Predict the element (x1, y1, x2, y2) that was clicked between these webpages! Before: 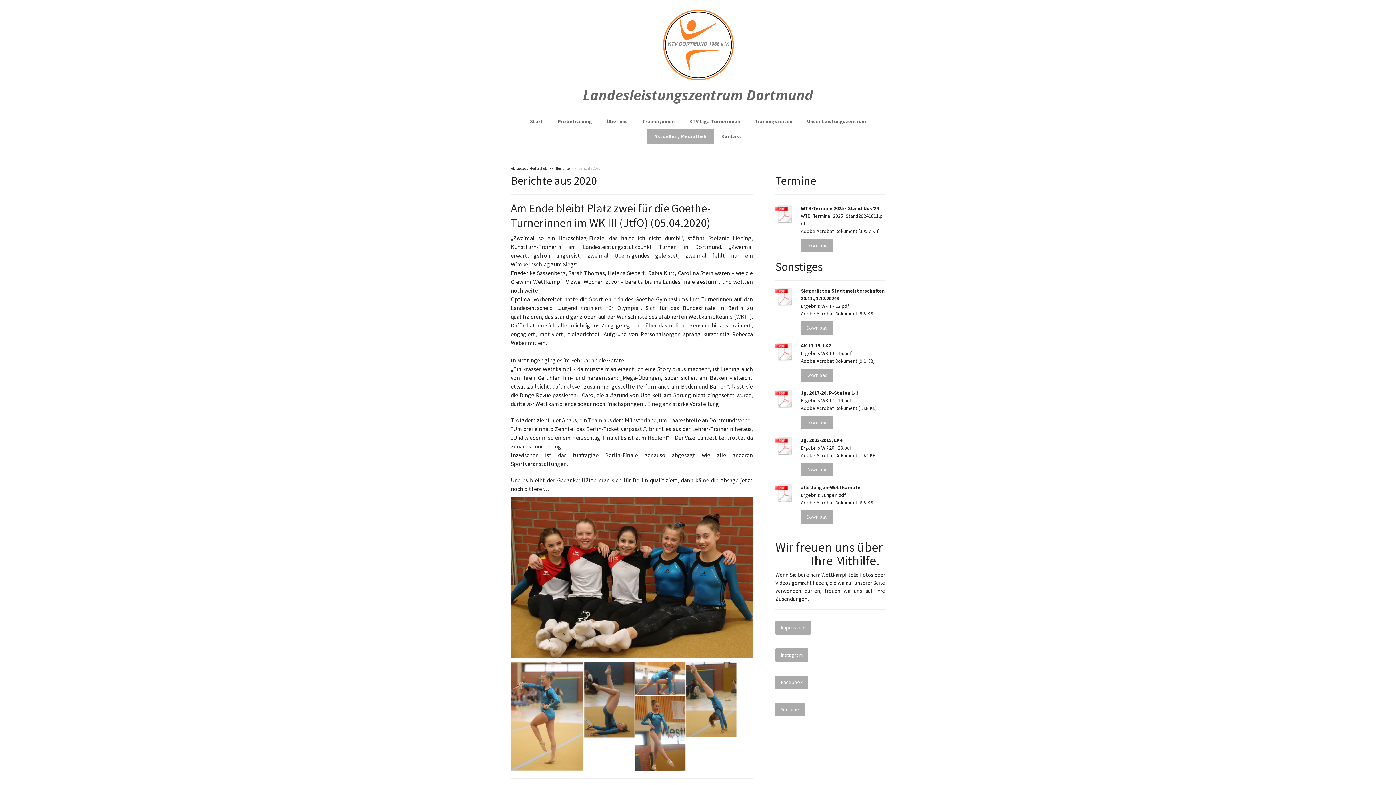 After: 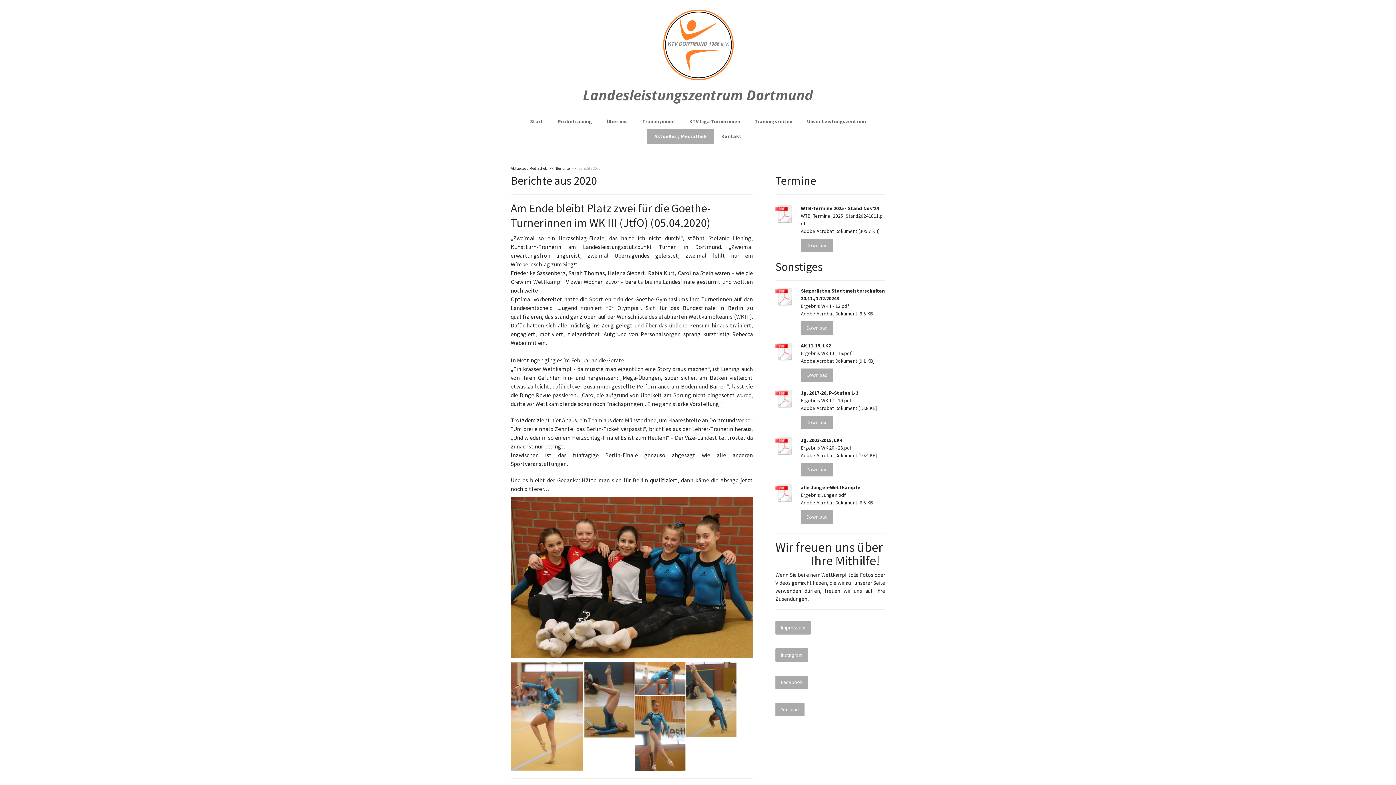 Action: bbox: (775, 389, 794, 410)